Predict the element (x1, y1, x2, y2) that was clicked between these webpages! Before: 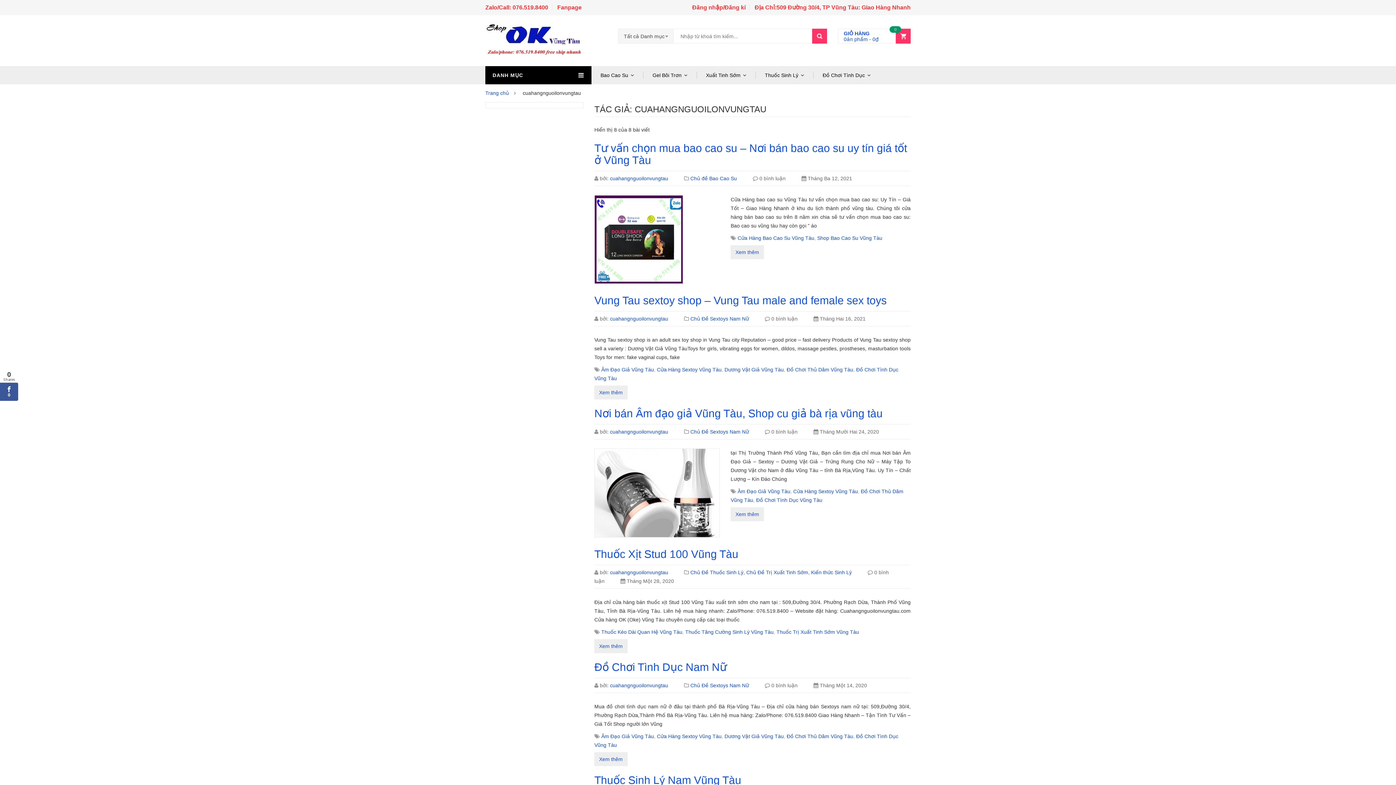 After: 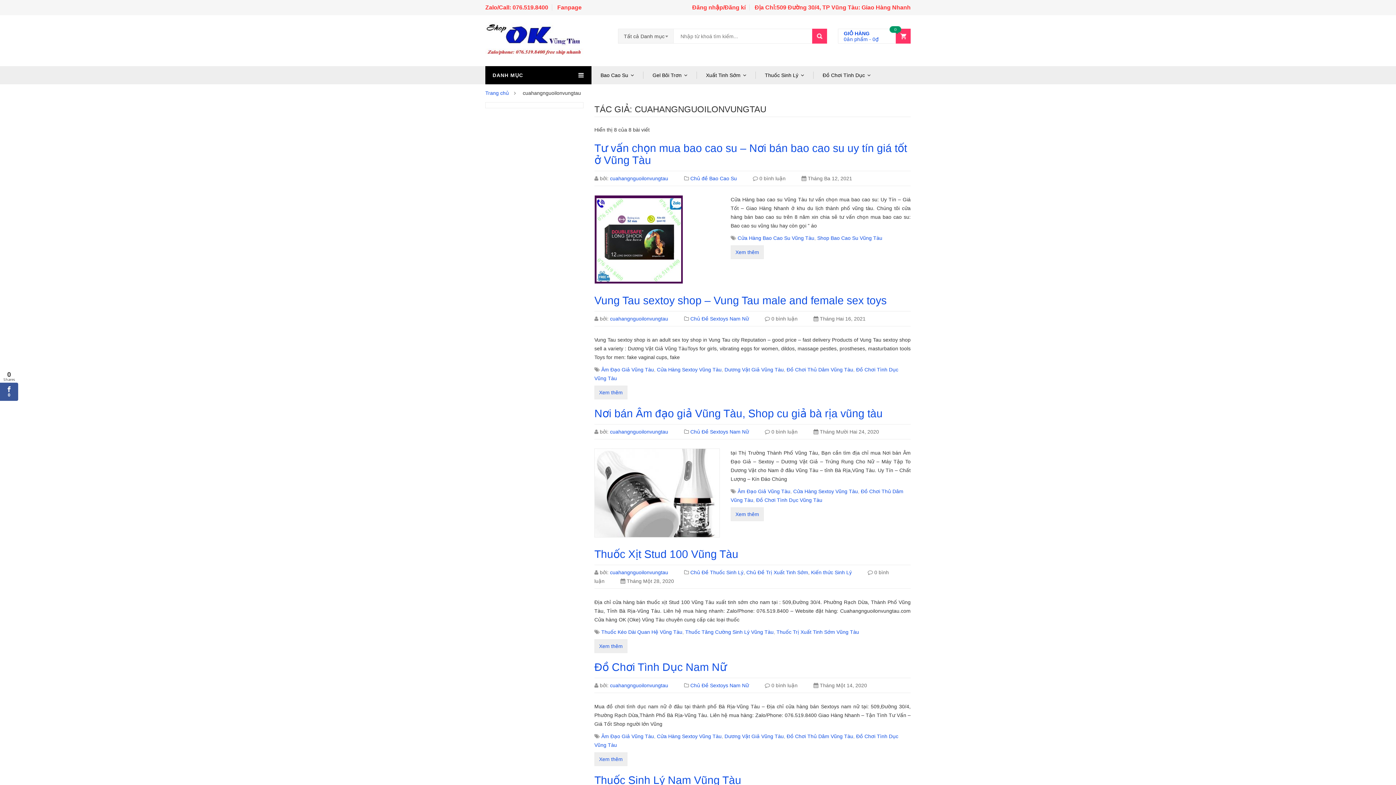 Action: label: cuahangnguoilonvungtau bbox: (610, 316, 668, 321)